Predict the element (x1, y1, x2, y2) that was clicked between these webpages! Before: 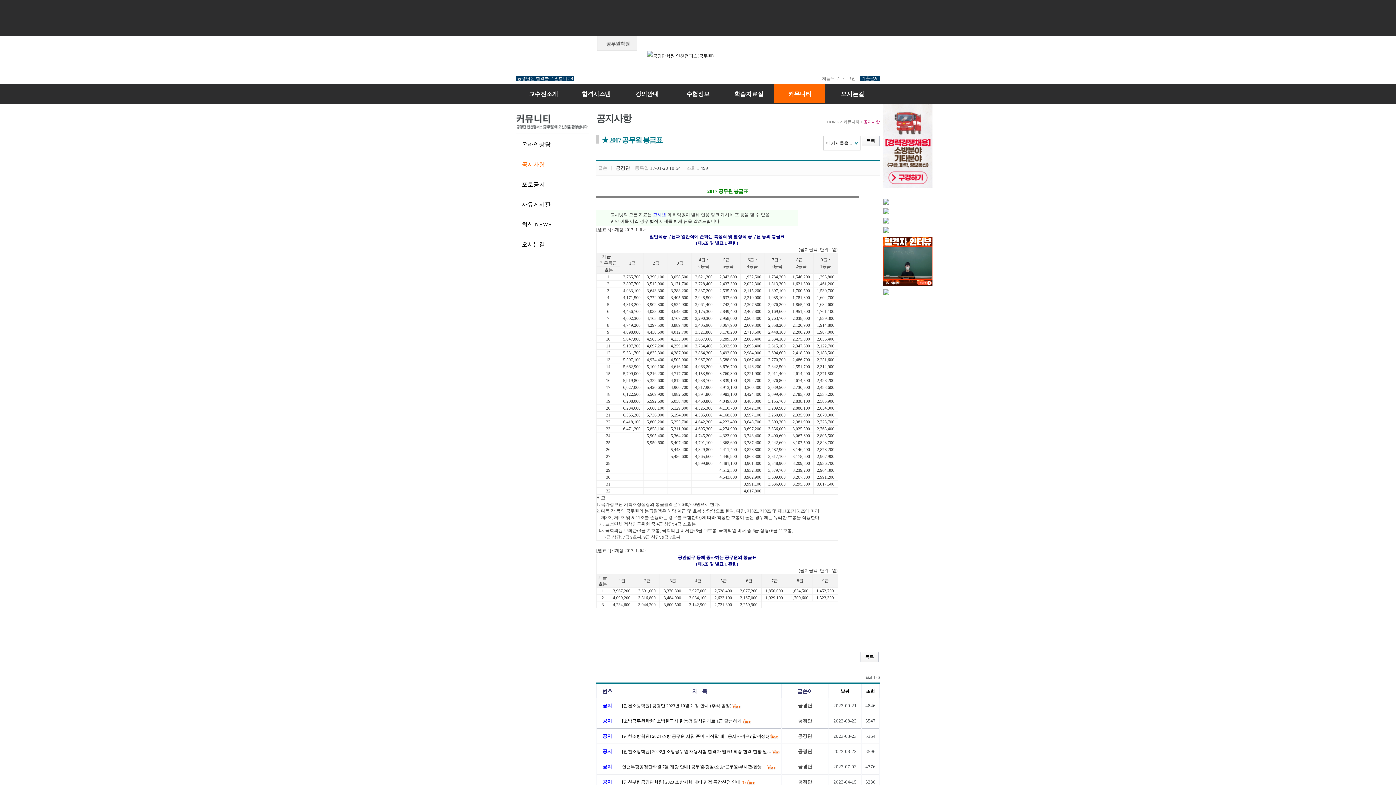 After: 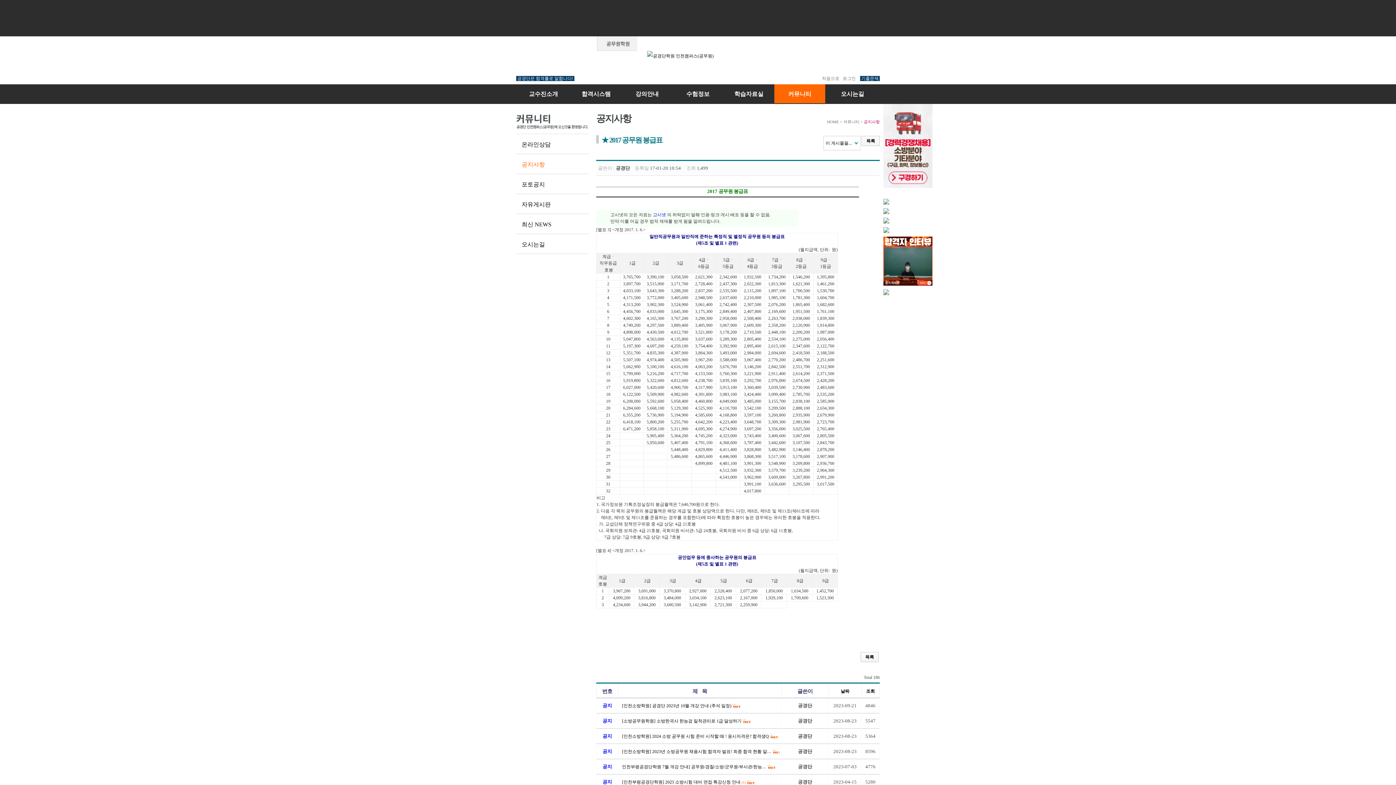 Action: bbox: (883, 291, 889, 296)